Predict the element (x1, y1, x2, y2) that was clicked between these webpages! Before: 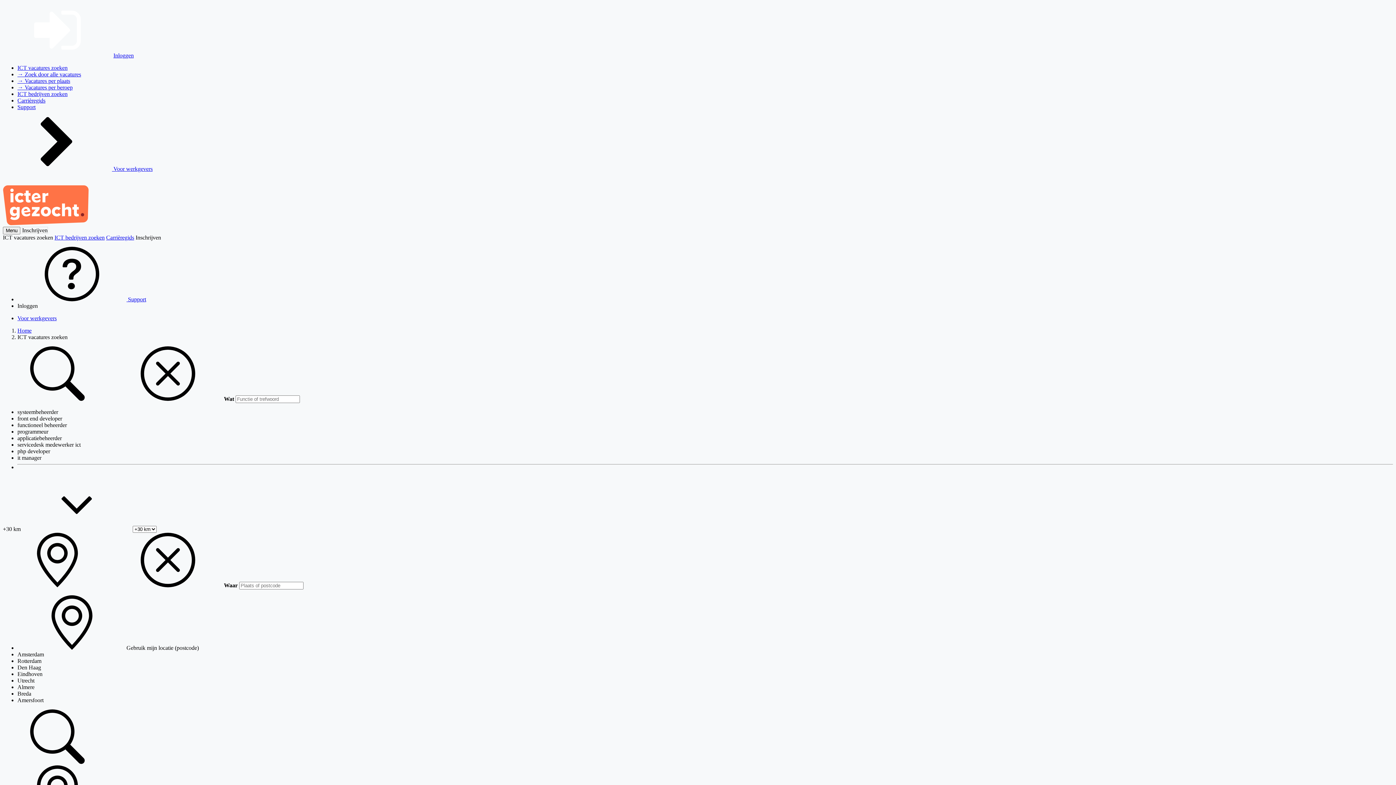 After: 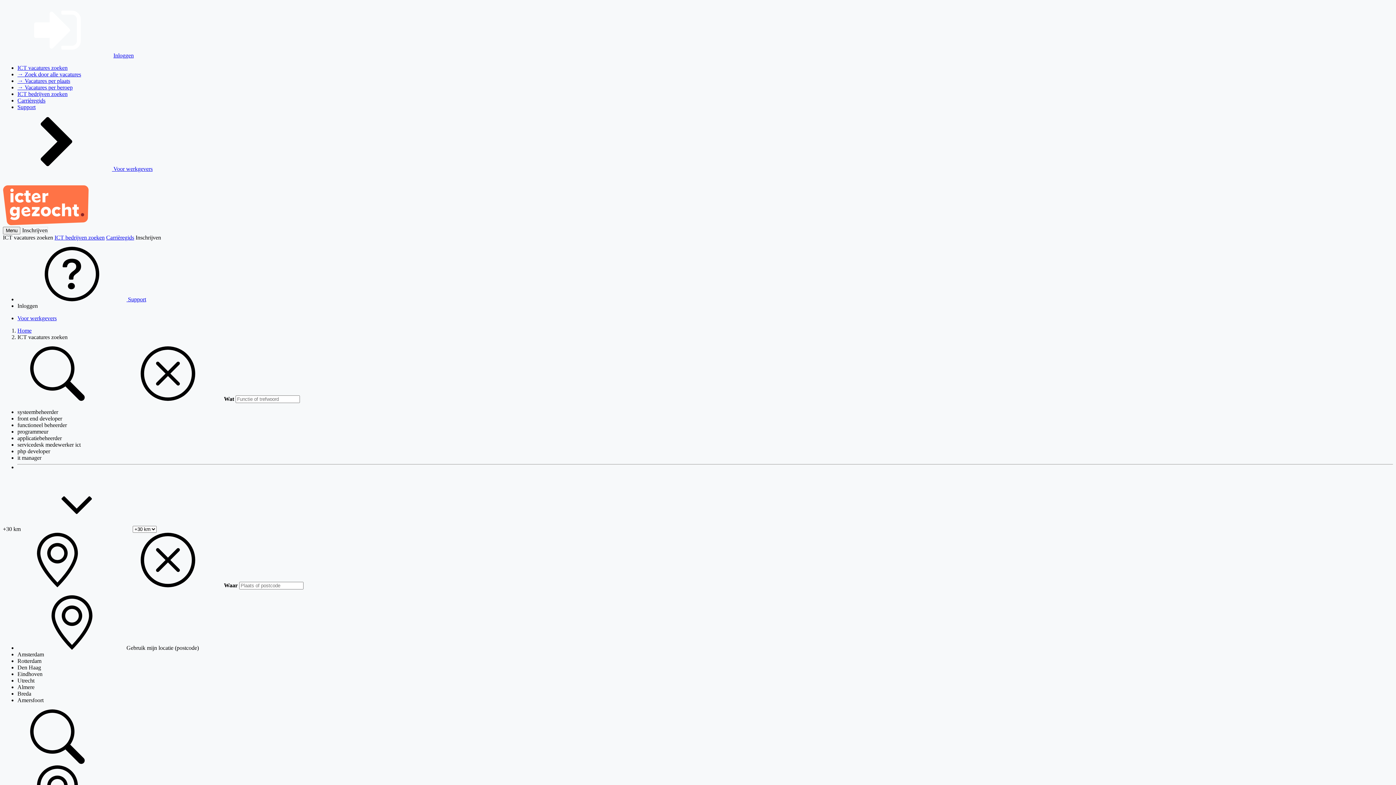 Action: label: functioneel beheerder bbox: (17, 422, 66, 428)